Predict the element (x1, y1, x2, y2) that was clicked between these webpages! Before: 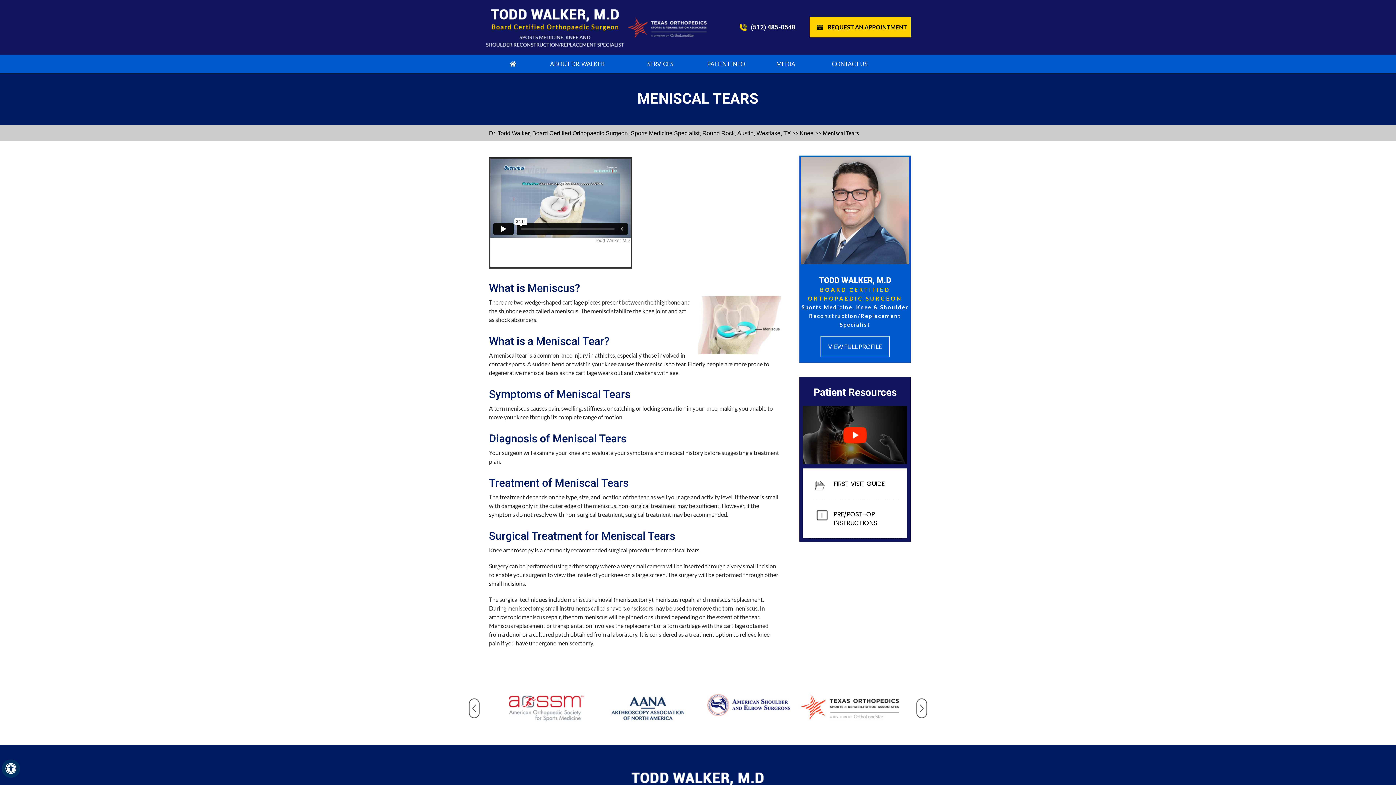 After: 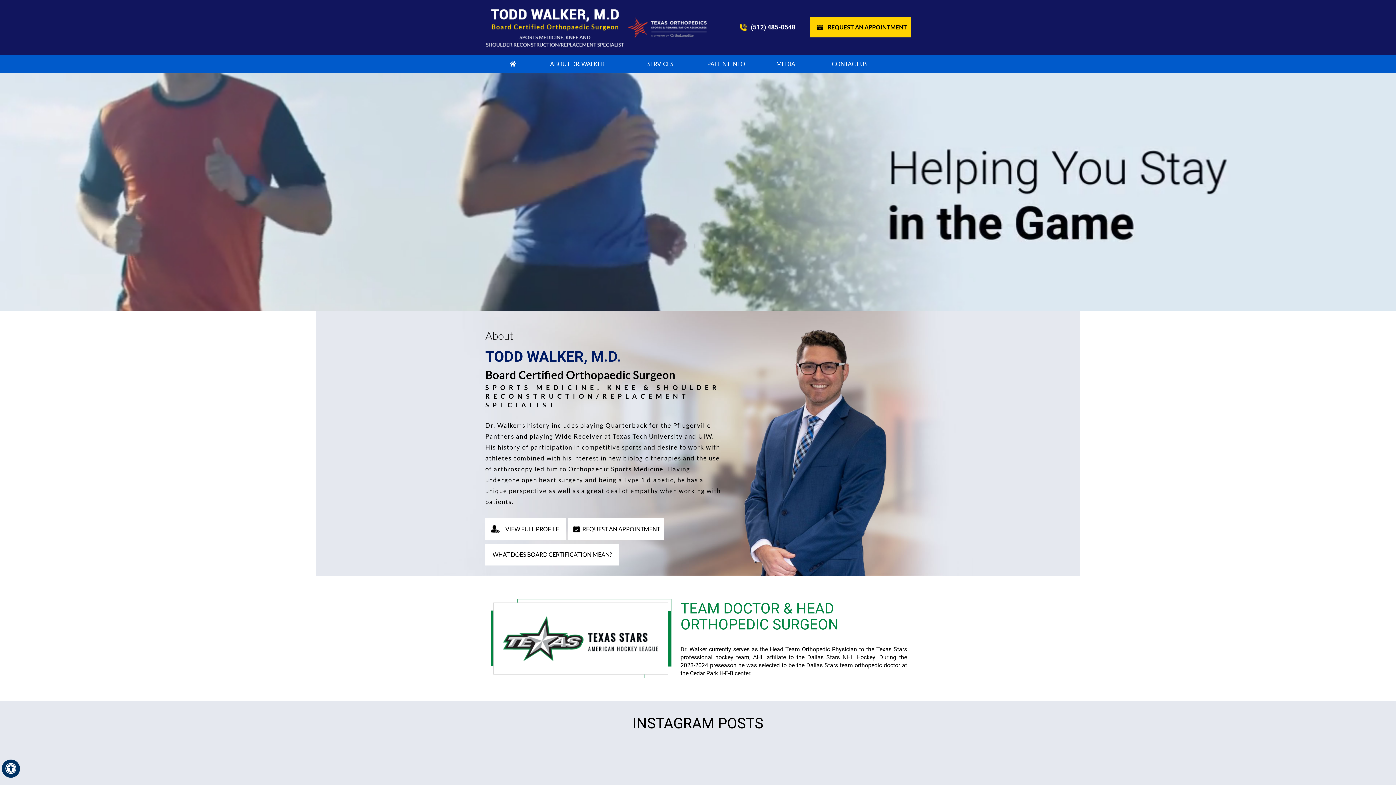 Action: label: Dr. Todd Walker, Board Certified Orthopaedic Surgeon, Sports Medicine Specialist, Round Rock, Austin, Westlake, TX bbox: (489, 130, 791, 136)